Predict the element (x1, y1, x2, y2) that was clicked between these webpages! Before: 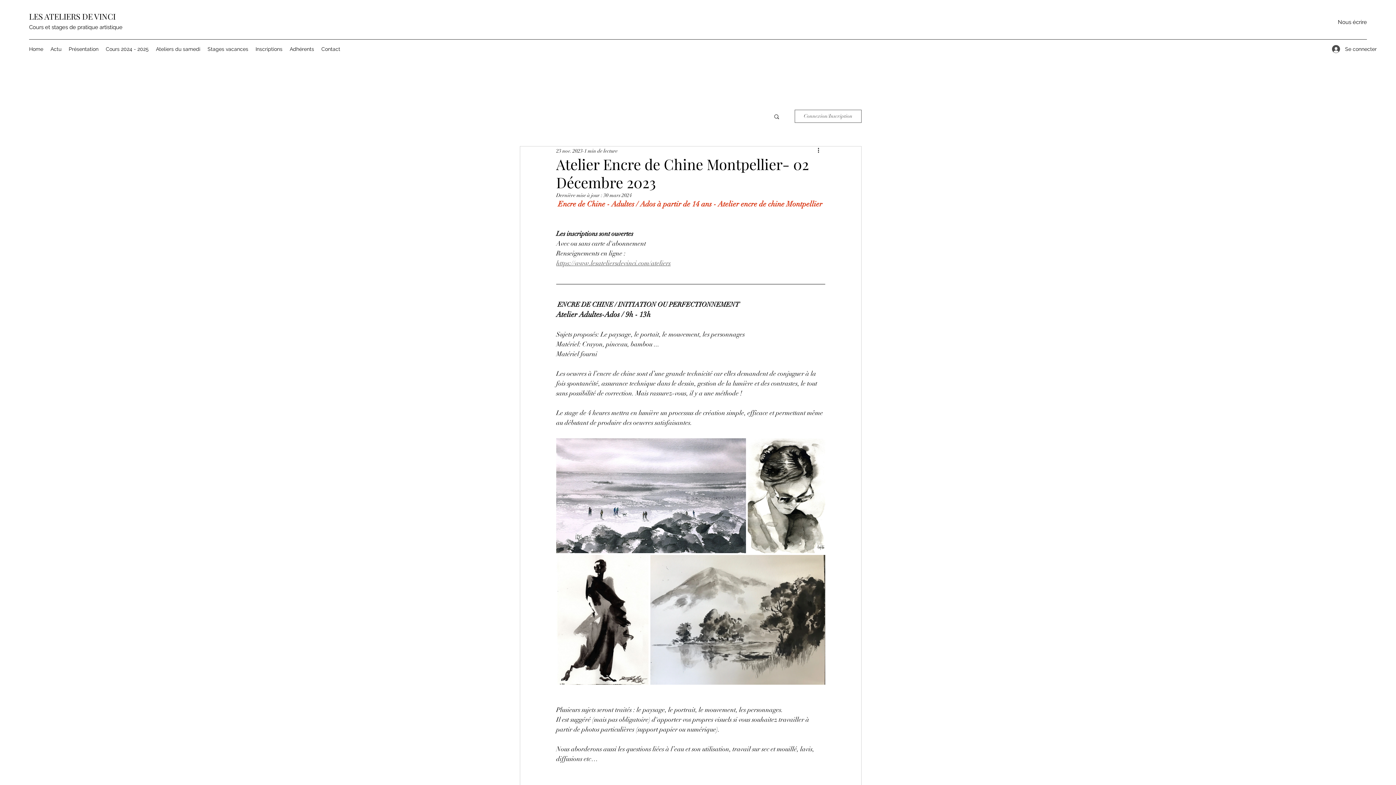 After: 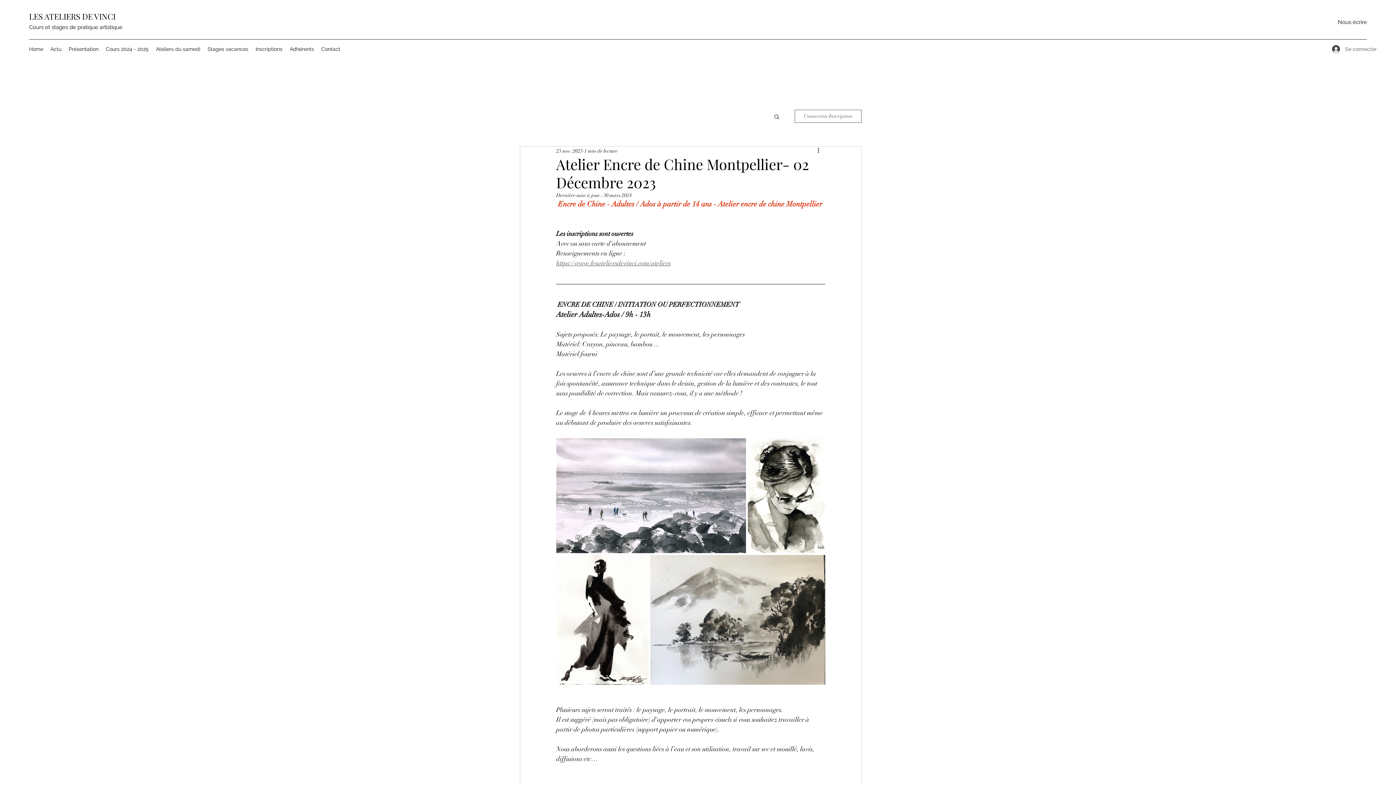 Action: label: Se connecter bbox: (1327, 42, 1367, 55)